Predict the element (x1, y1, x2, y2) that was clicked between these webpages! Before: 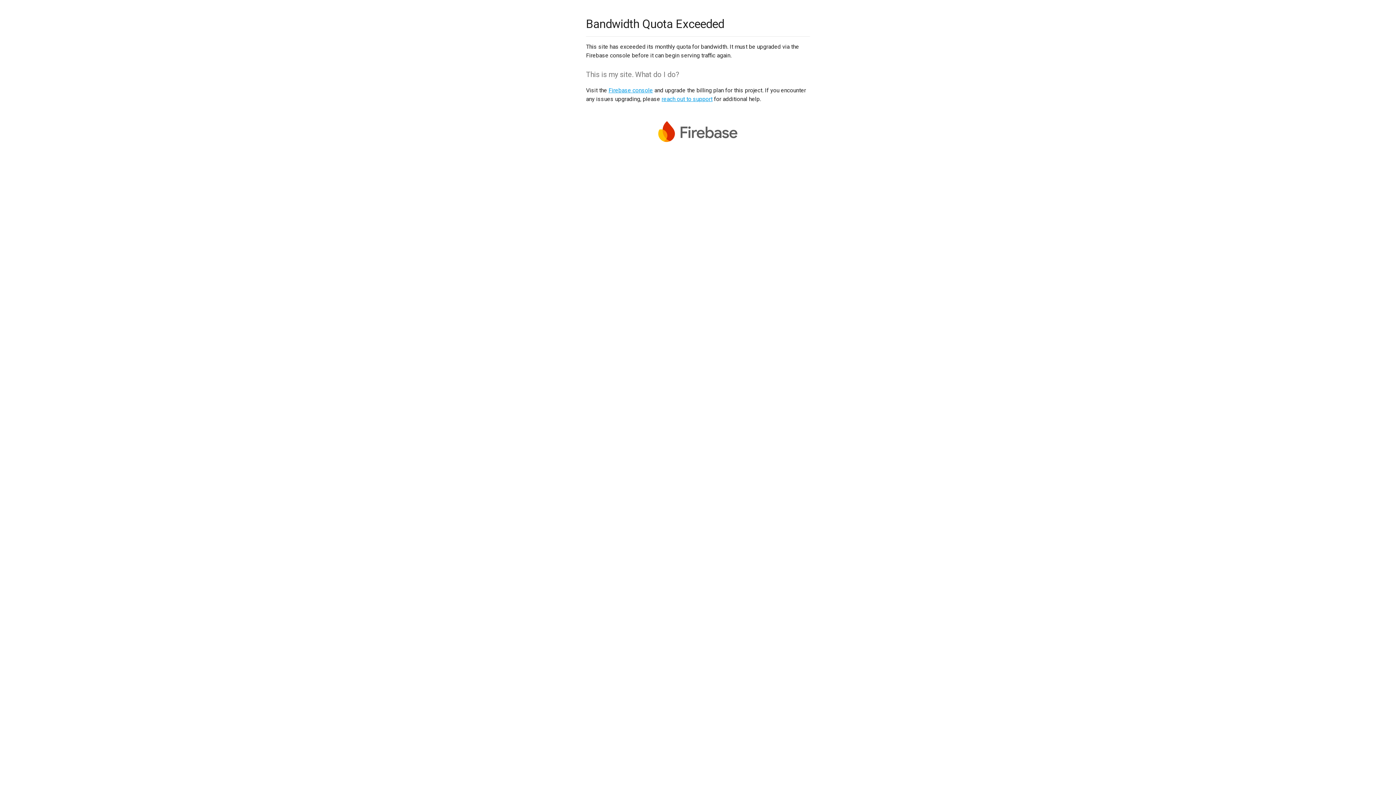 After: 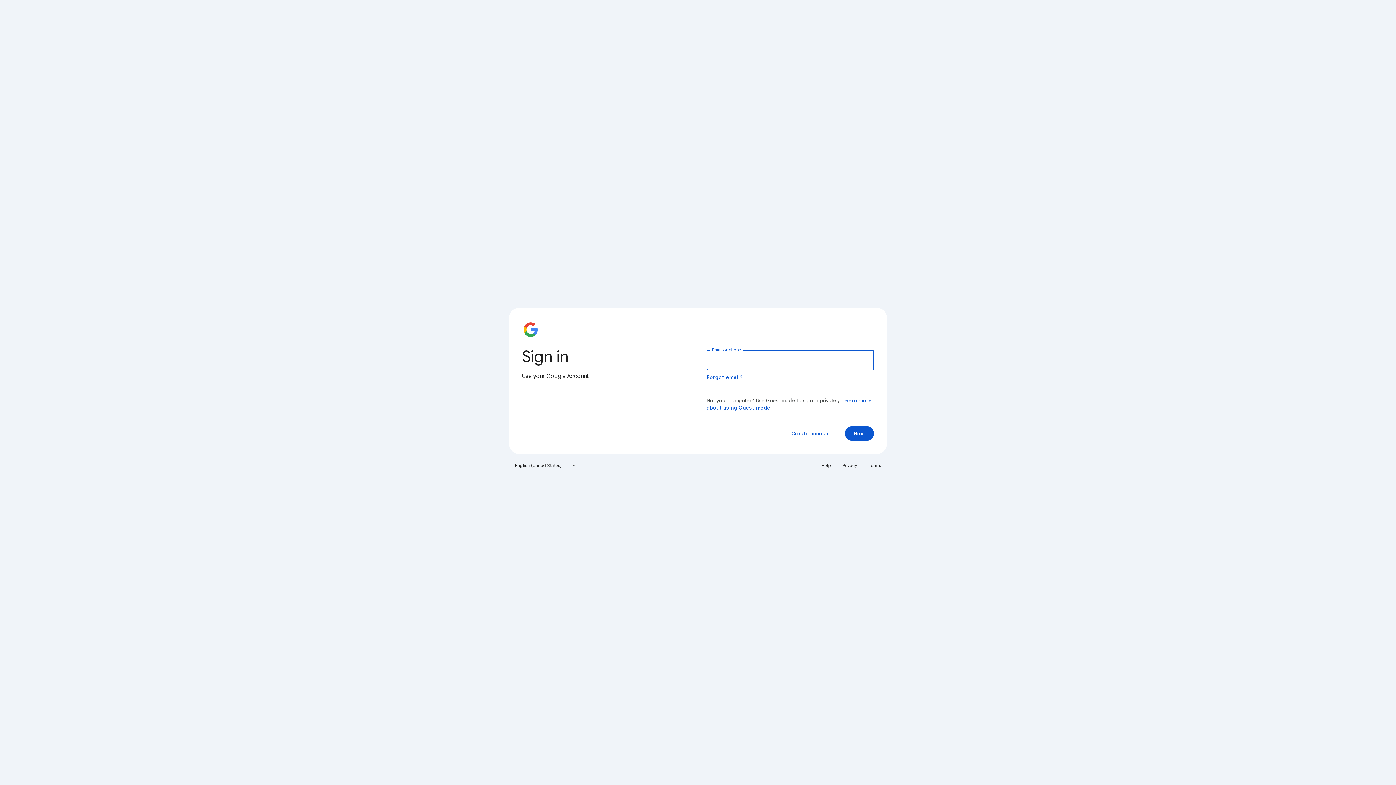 Action: bbox: (608, 86, 653, 93) label: Firebase console